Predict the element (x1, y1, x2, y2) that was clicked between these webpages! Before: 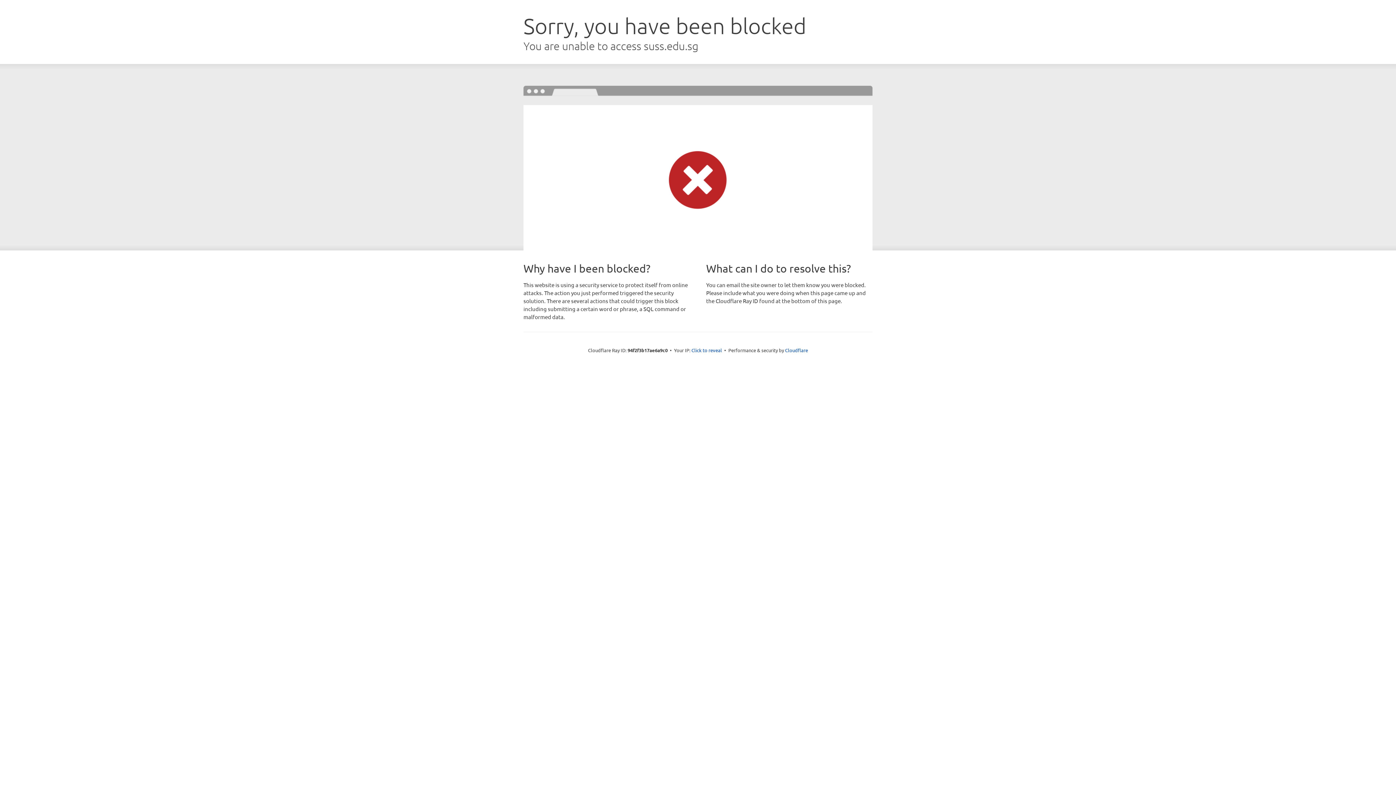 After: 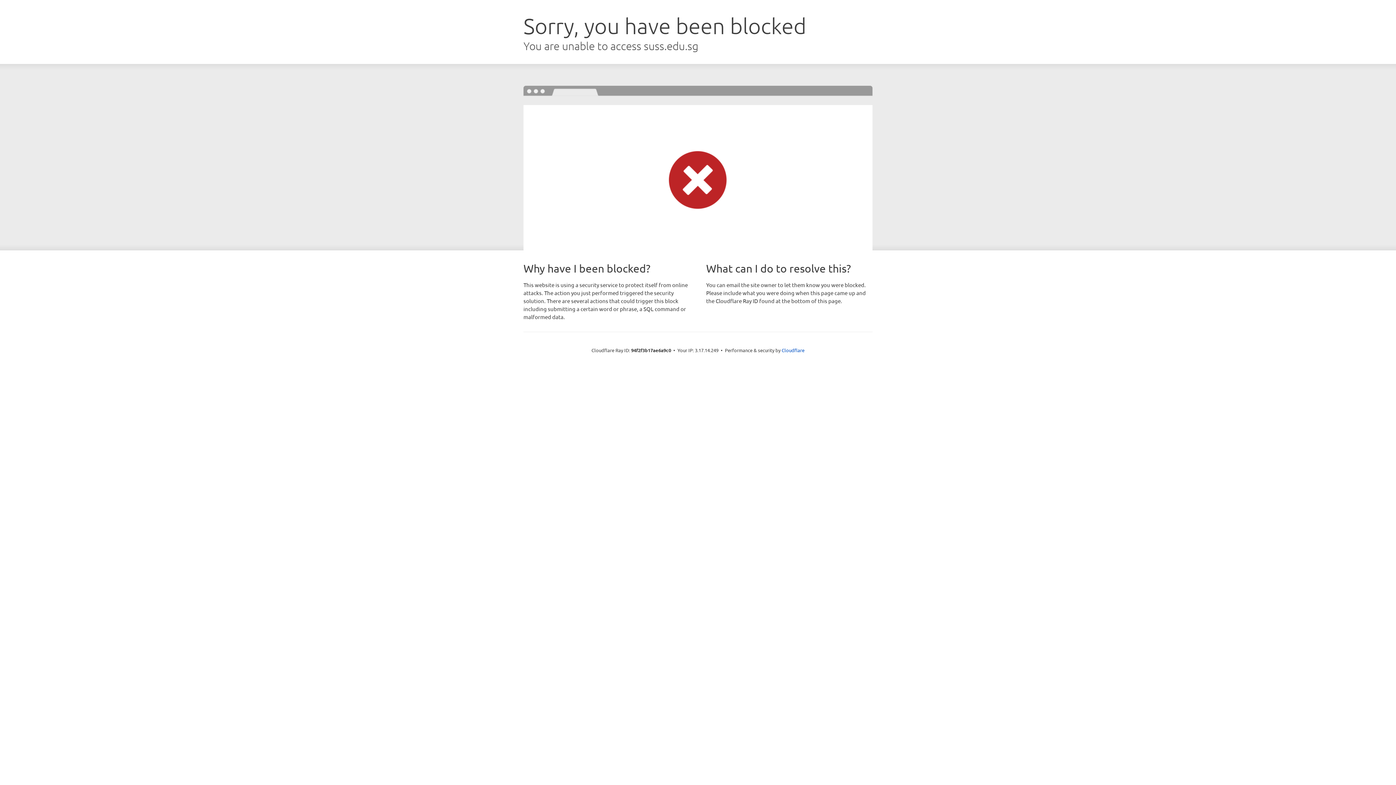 Action: bbox: (691, 346, 722, 353) label: Click to reveal